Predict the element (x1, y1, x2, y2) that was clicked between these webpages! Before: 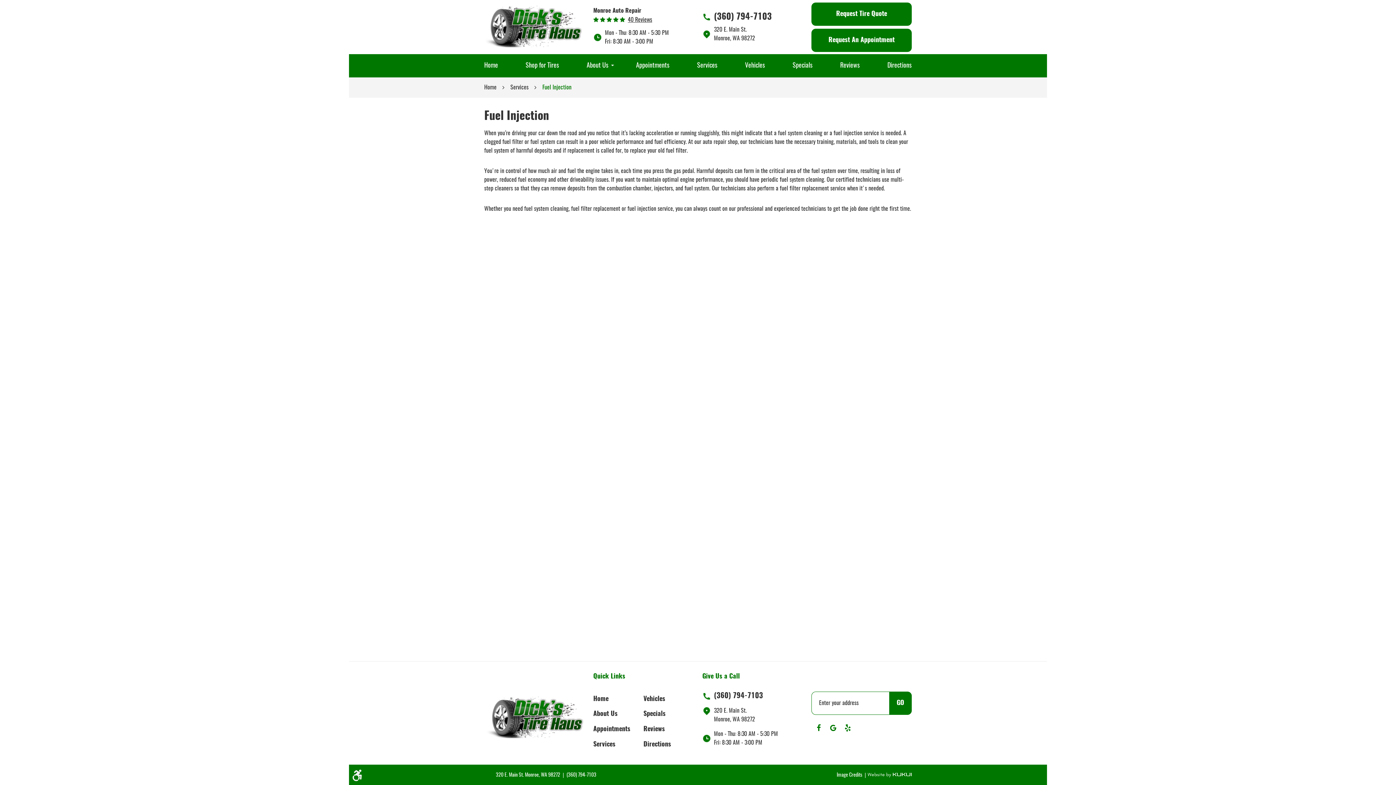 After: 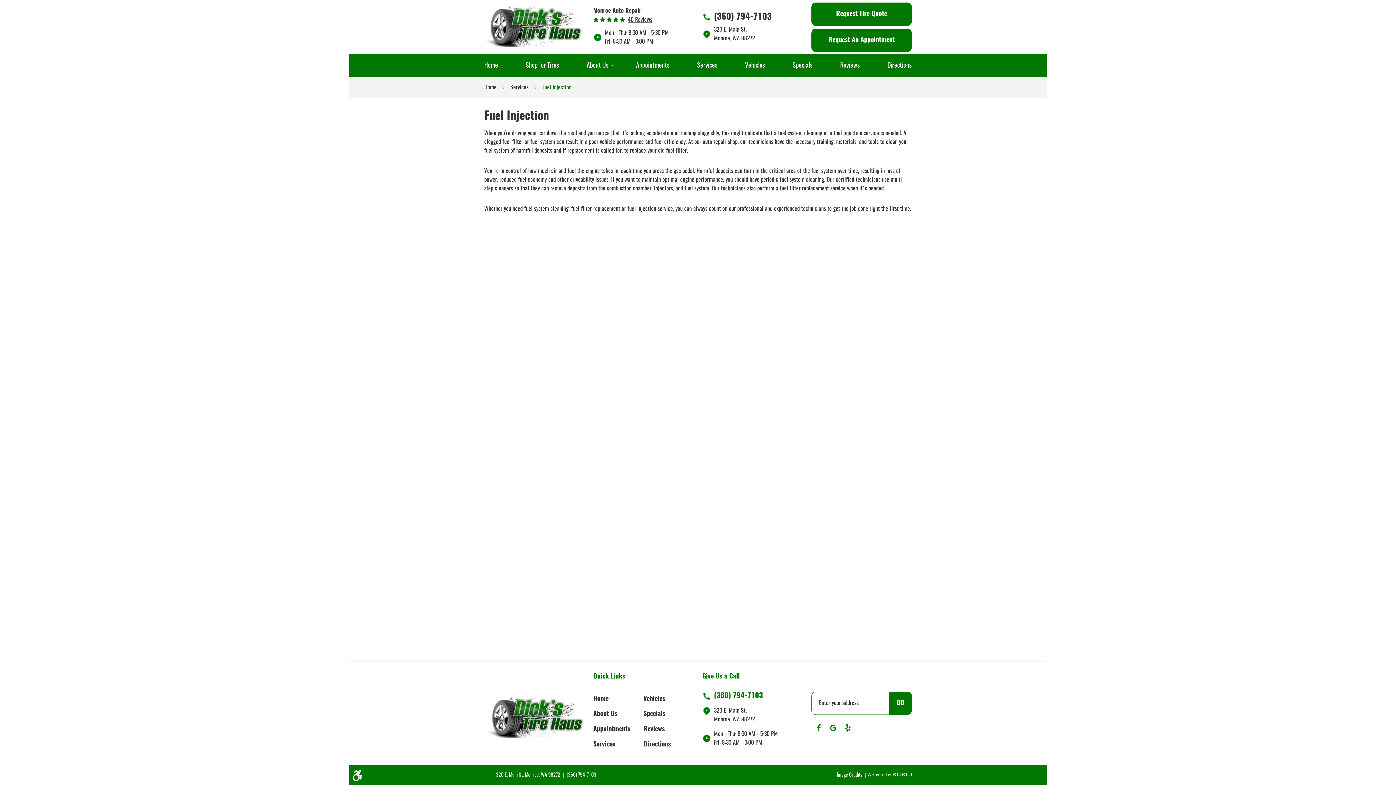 Action: bbox: (702, 692, 763, 701) label: (360) 794-7103